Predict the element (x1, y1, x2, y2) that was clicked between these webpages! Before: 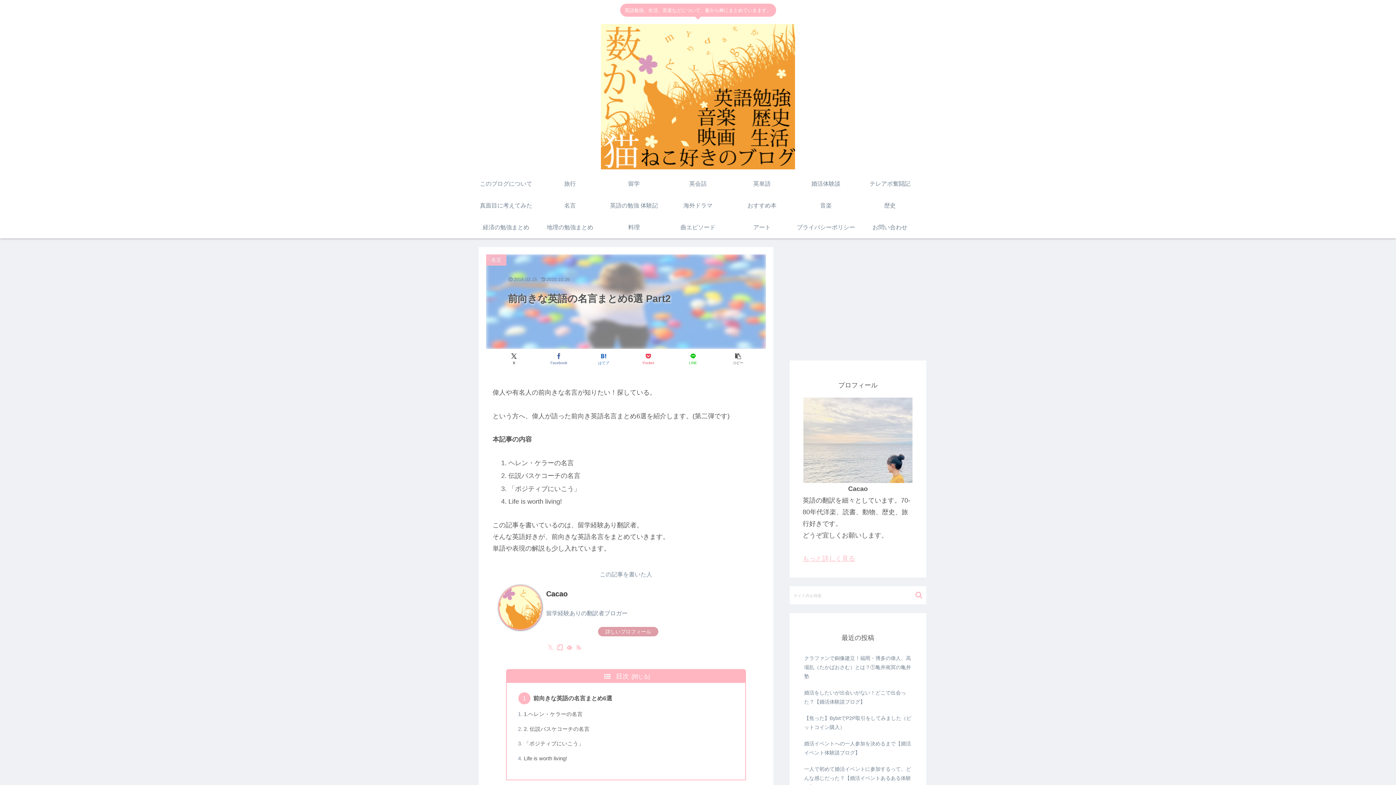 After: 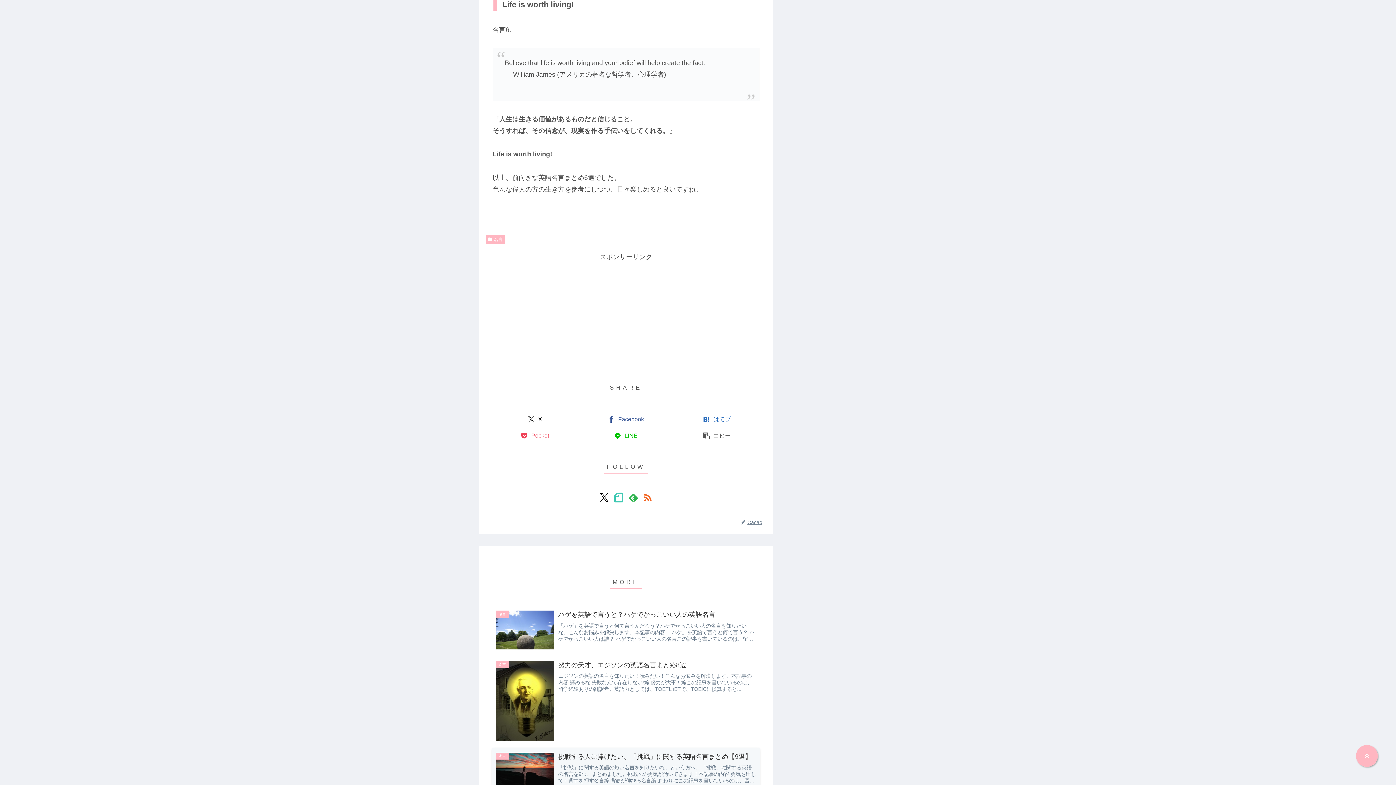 Action: label: Life is worth living! bbox: (523, 756, 567, 761)